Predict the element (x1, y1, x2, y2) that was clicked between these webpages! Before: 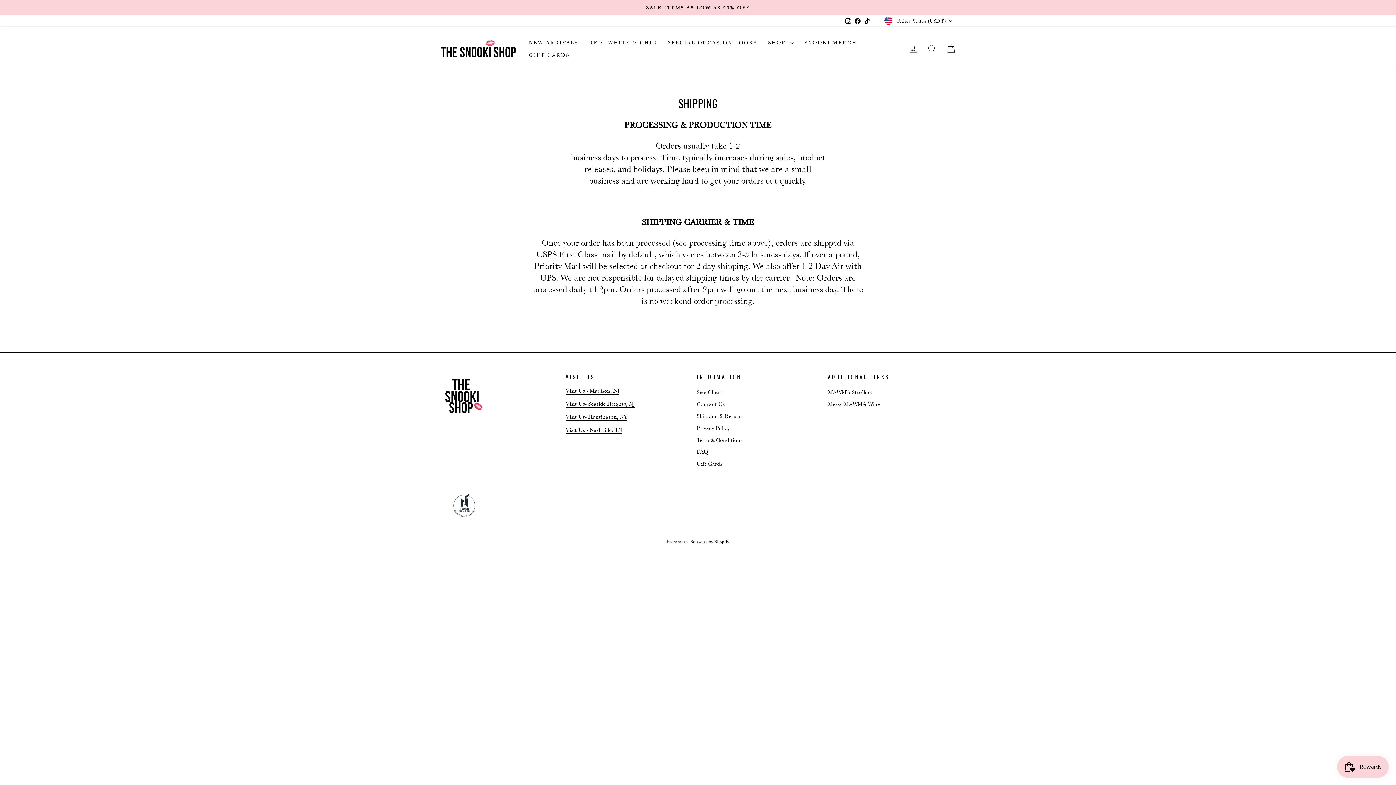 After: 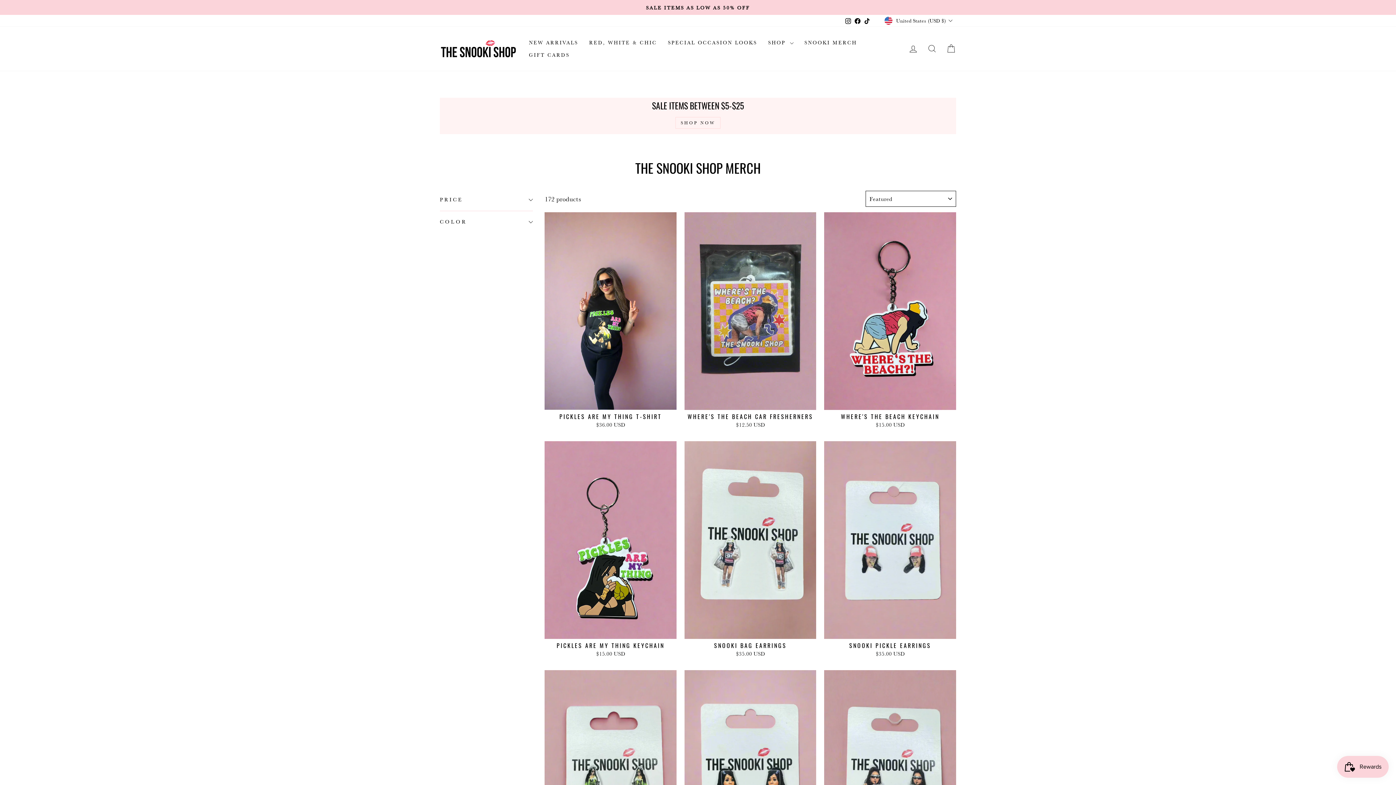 Action: bbox: (799, 36, 862, 48) label: SNOOKI MERCH